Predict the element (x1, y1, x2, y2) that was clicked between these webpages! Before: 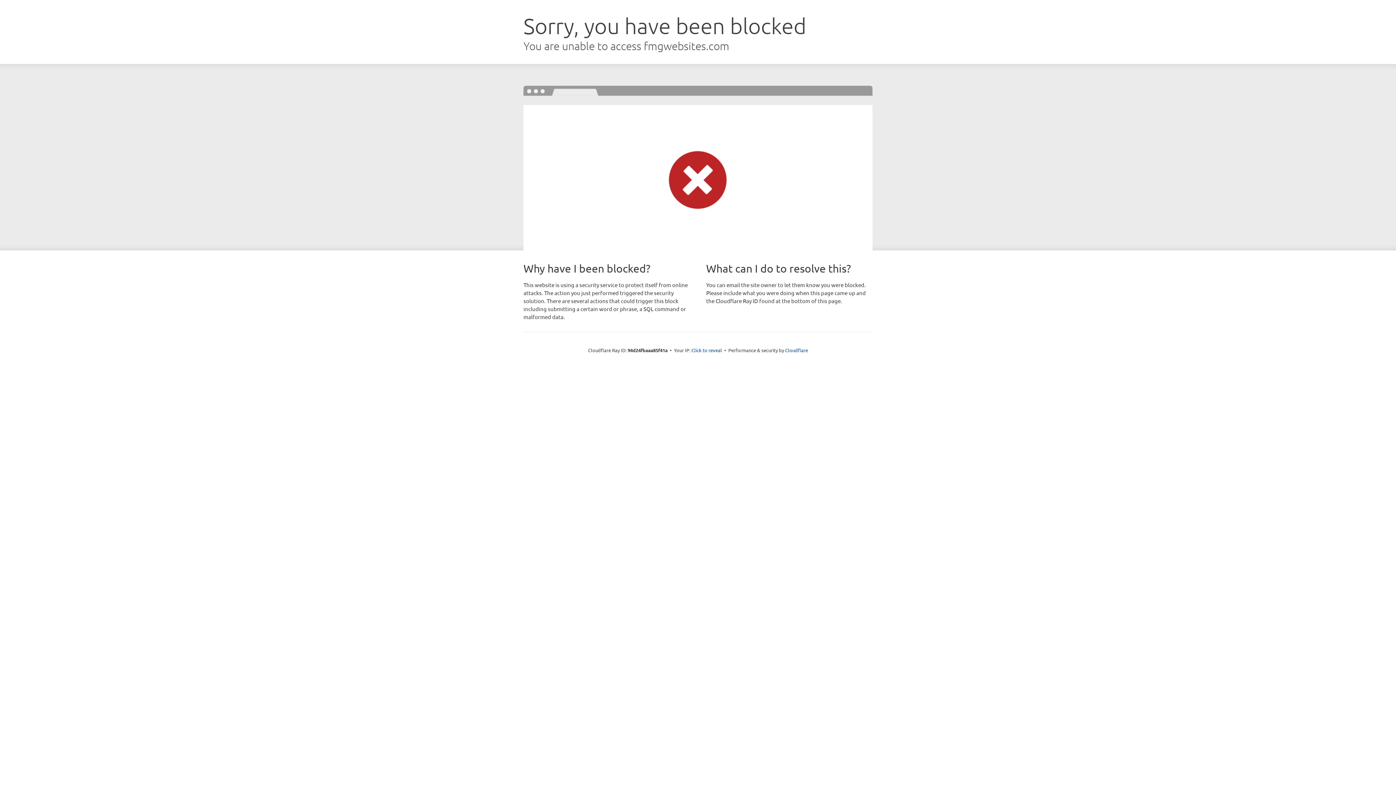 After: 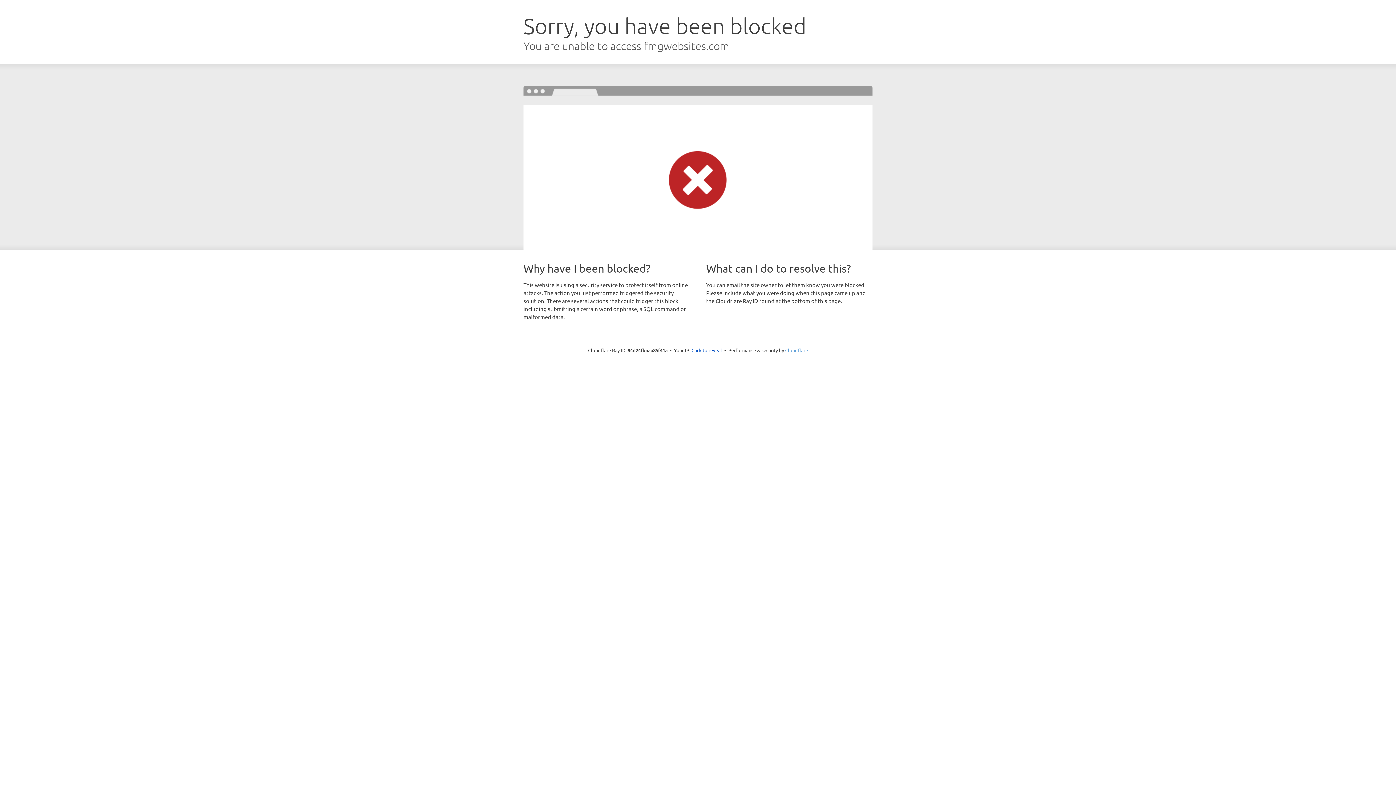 Action: bbox: (785, 347, 808, 353) label: Cloudflare